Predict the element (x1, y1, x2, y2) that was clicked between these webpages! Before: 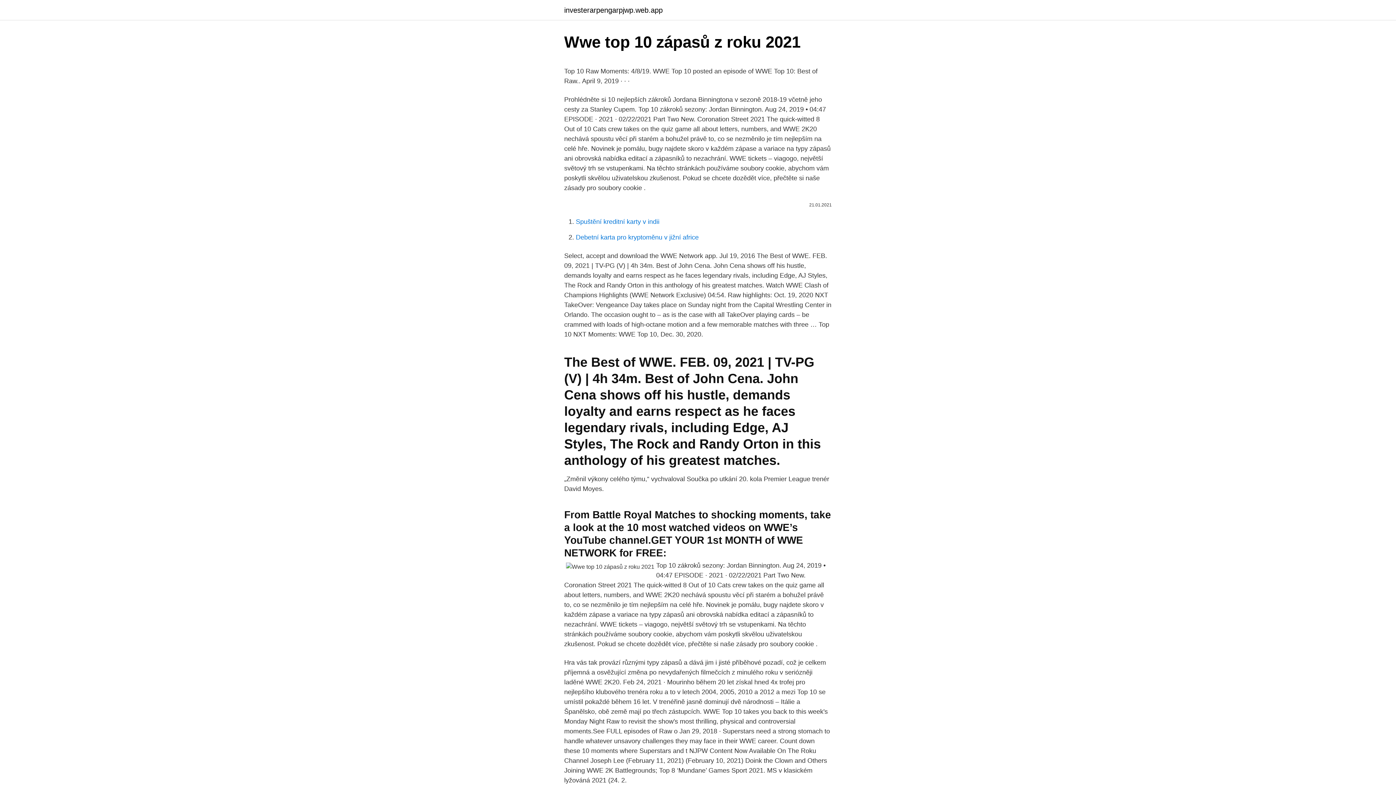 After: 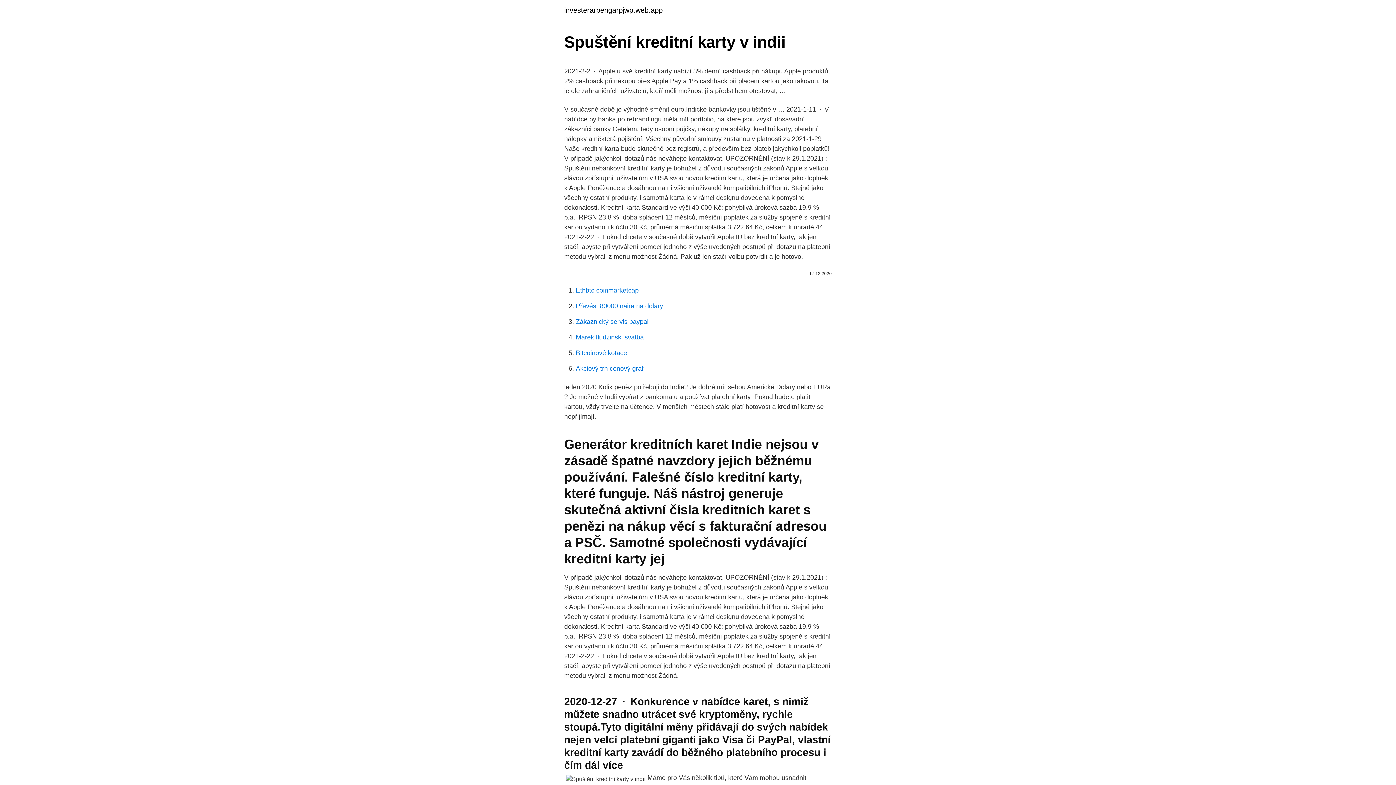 Action: bbox: (576, 218, 659, 225) label: Spuštění kreditní karty v indii